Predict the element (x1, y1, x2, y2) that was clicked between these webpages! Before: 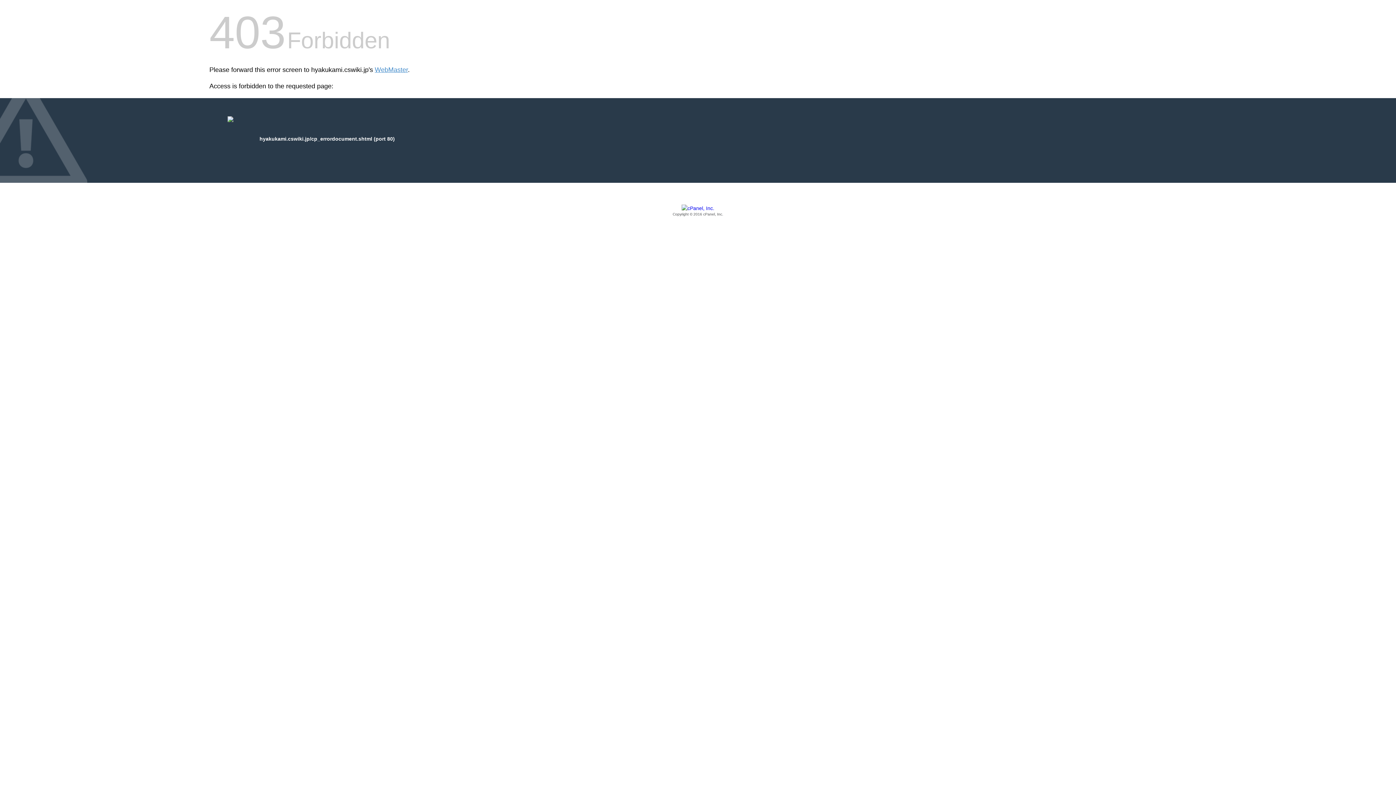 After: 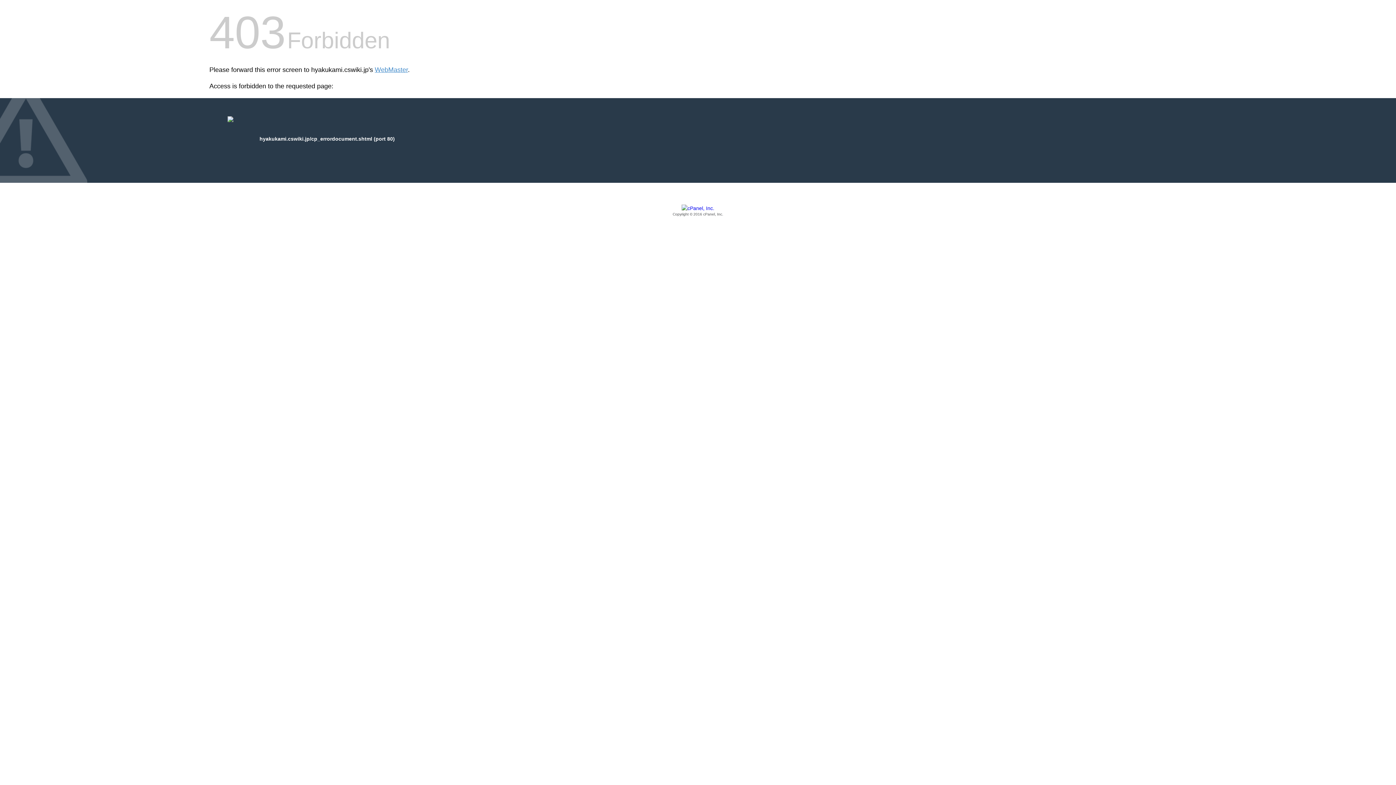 Action: bbox: (209, 205, 1186, 217) label: Copyright © 2016 cPanel, Inc.